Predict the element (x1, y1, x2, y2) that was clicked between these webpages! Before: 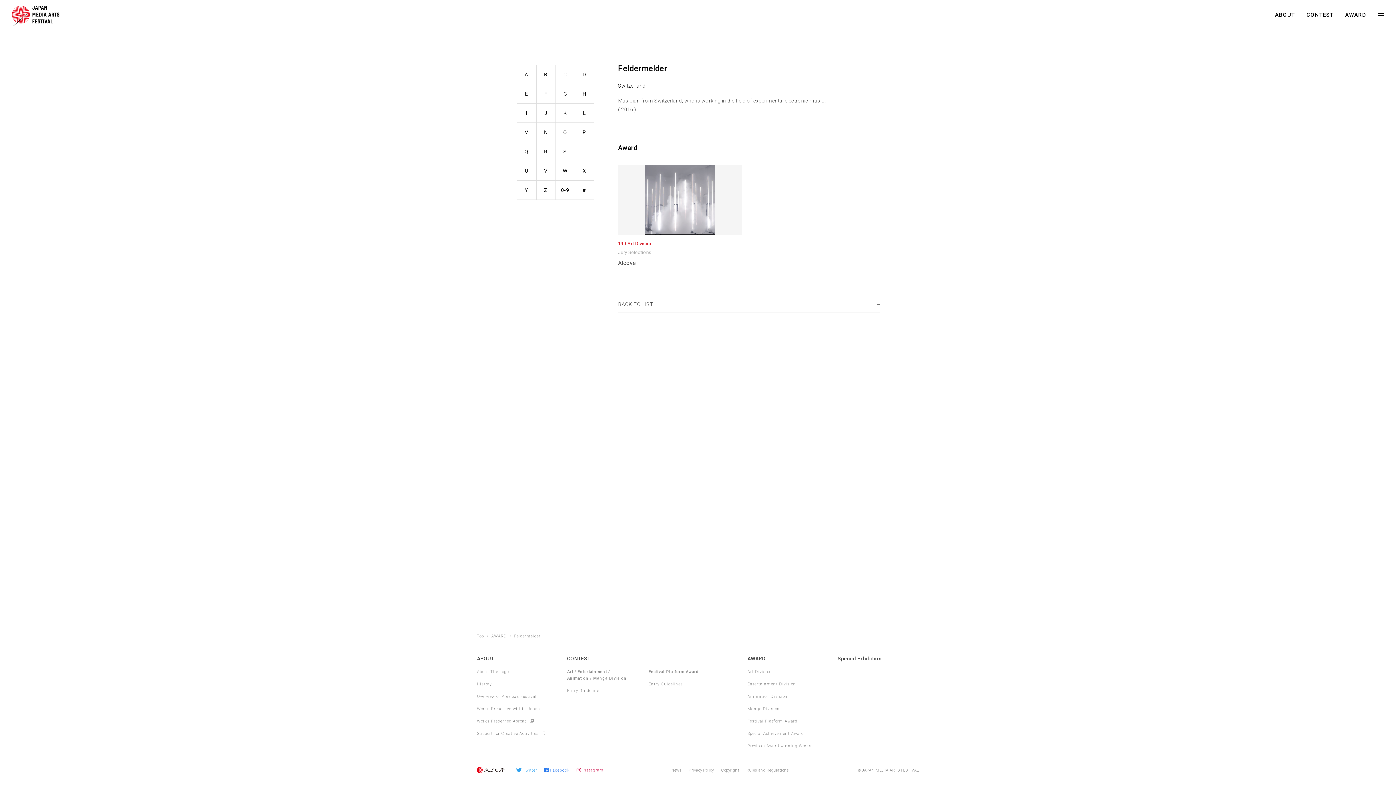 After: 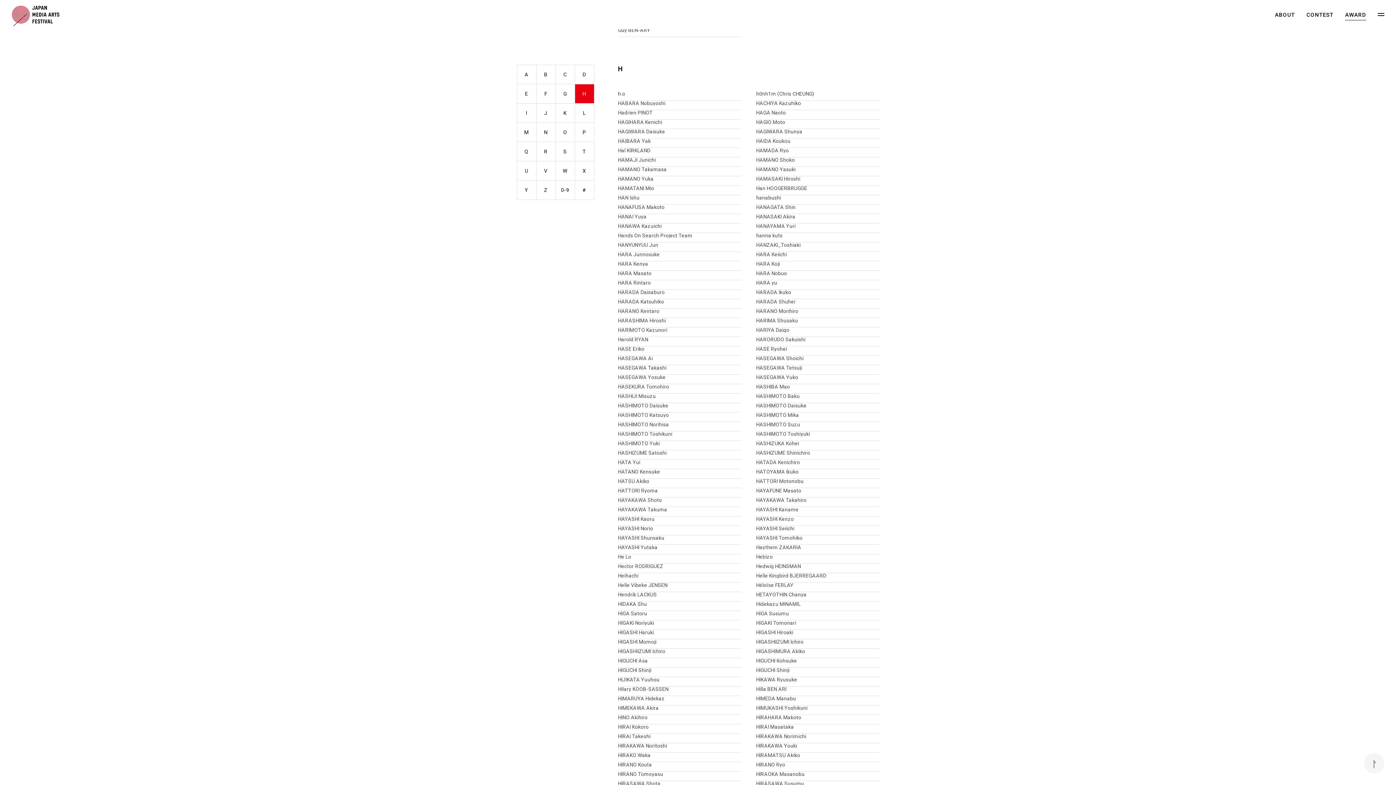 Action: bbox: (575, 84, 594, 103) label: H